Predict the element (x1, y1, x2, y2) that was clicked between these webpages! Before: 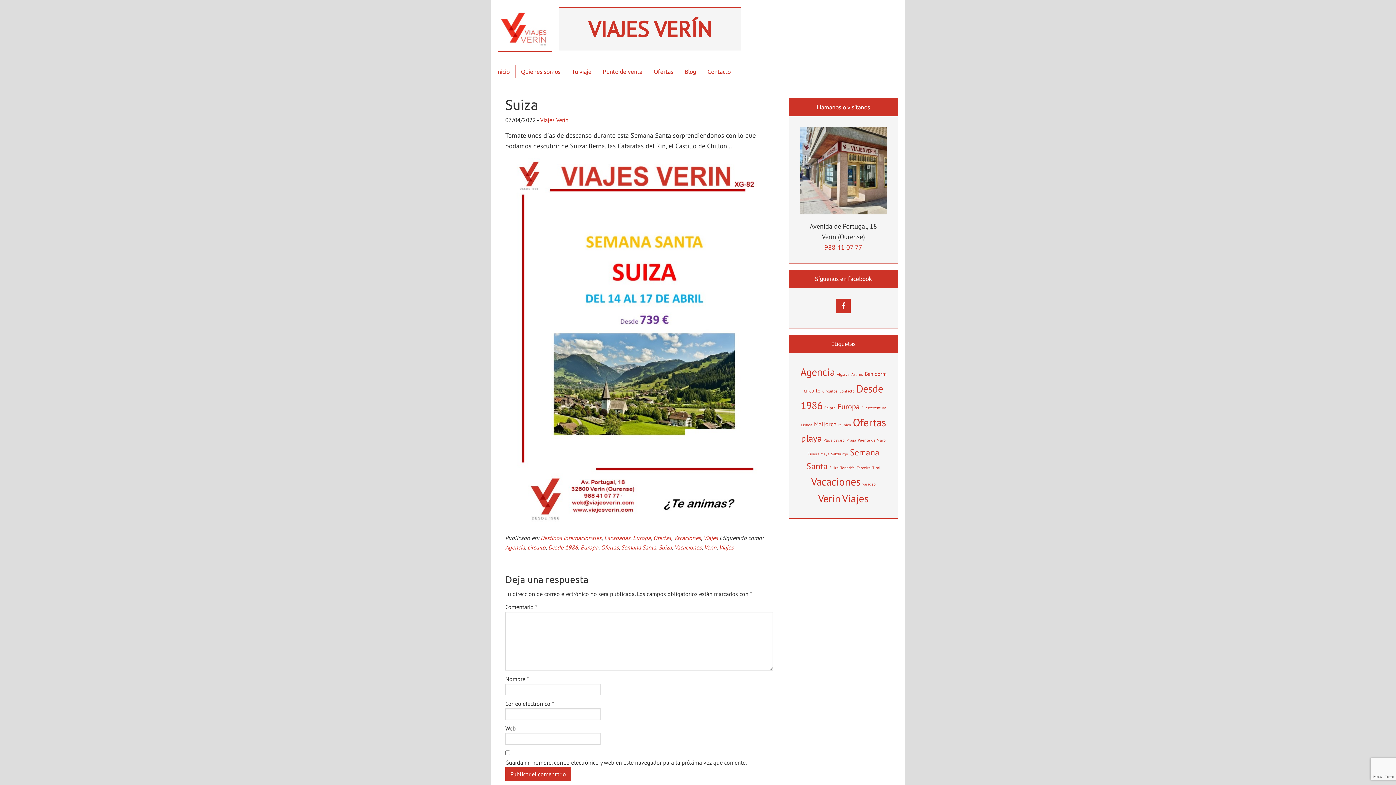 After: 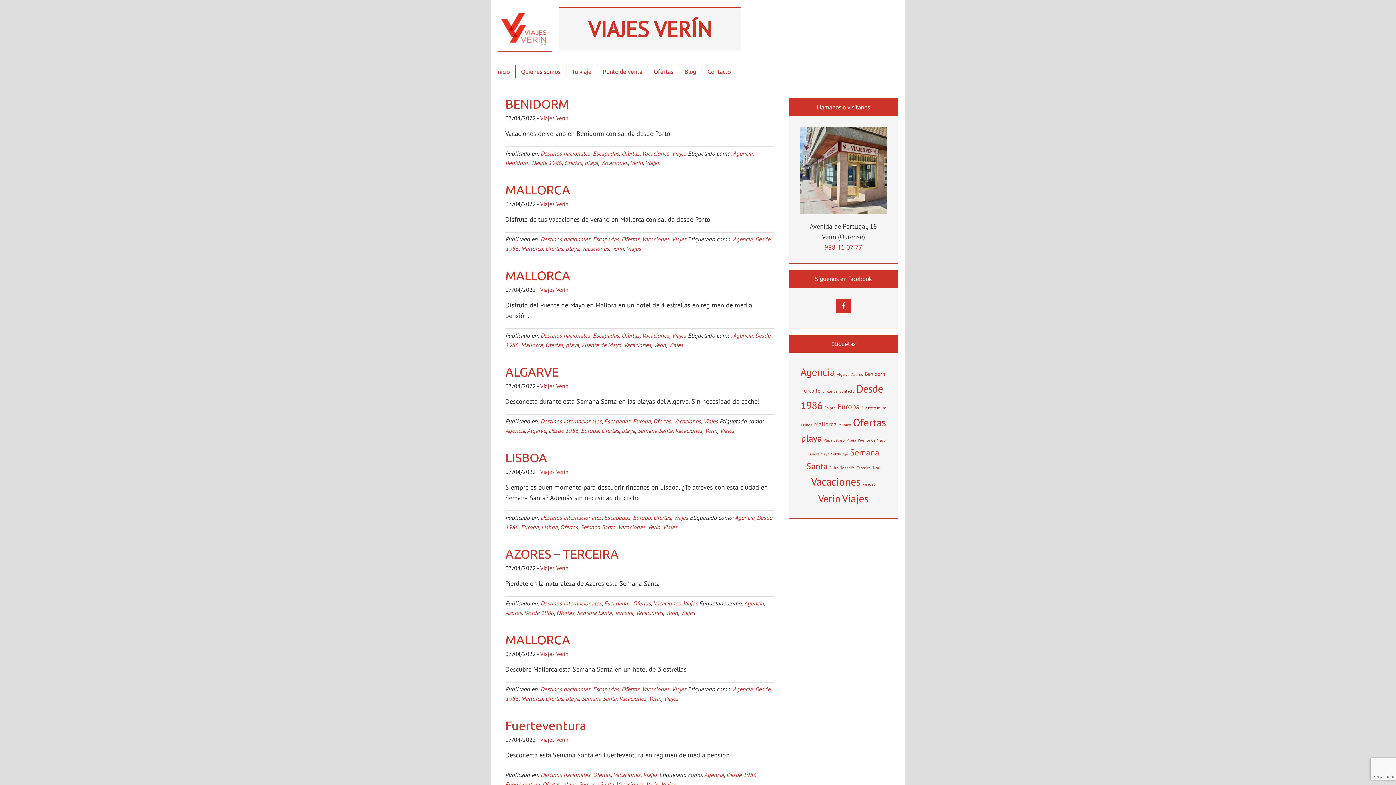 Action: bbox: (674, 544, 701, 551) label: Vacaciones